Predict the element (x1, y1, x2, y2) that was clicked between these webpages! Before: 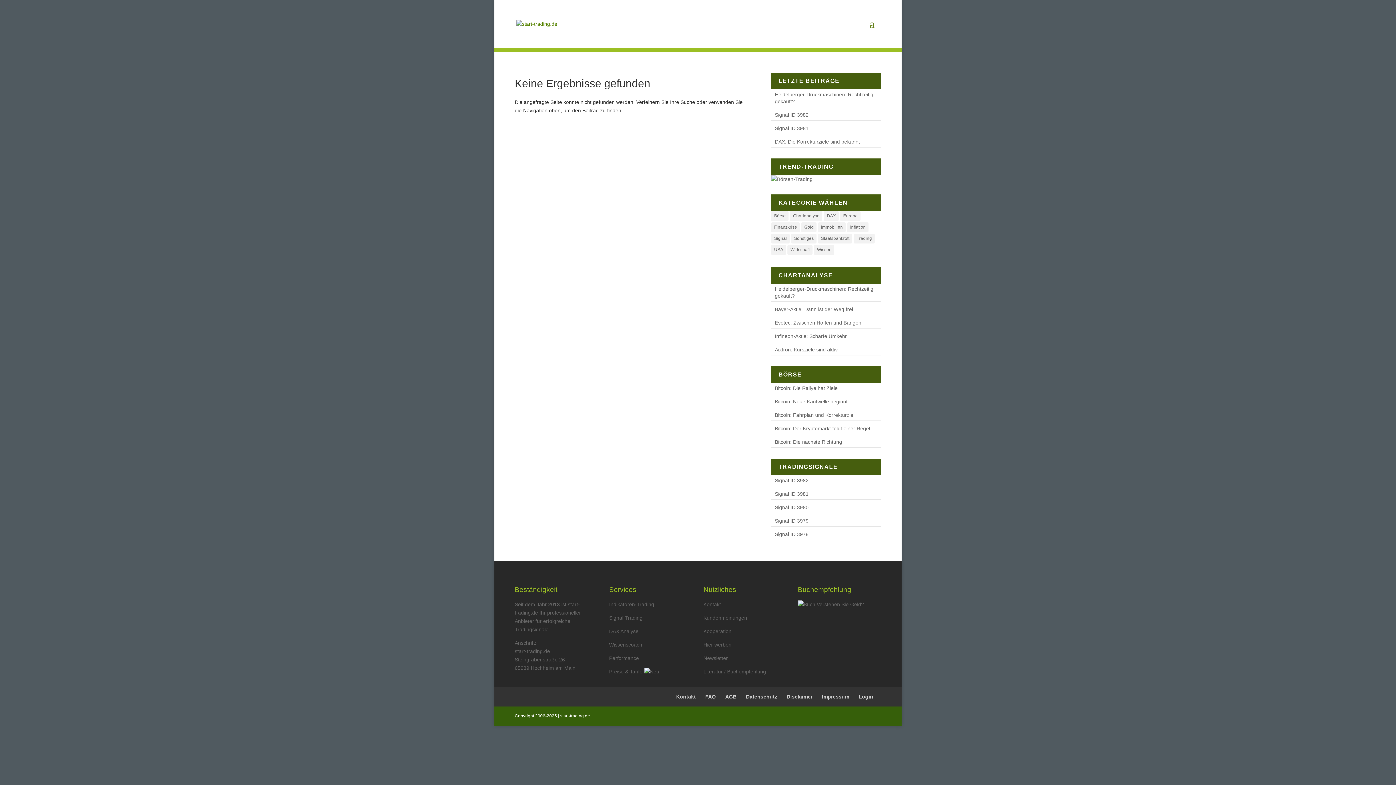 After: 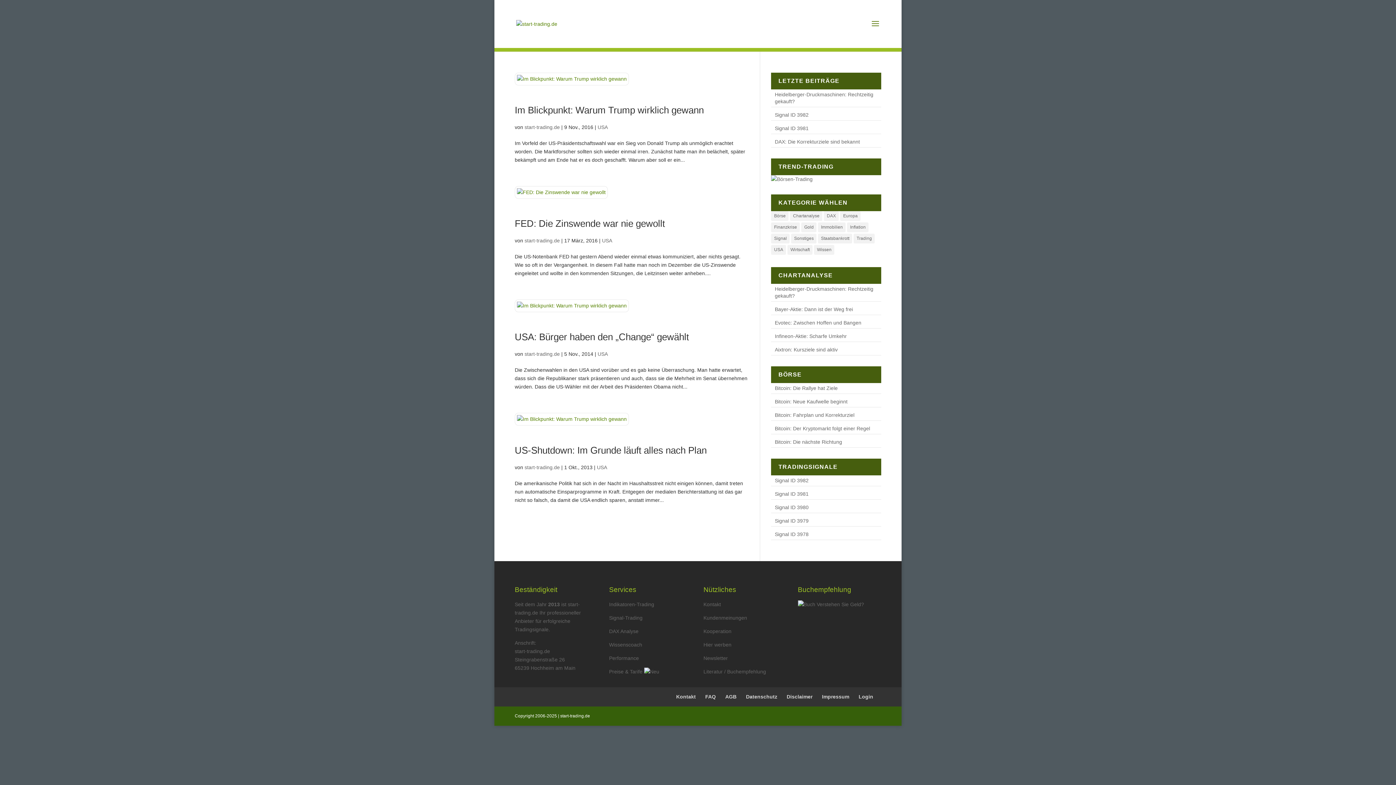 Action: label: USA (4 Einträge) bbox: (771, 245, 786, 254)